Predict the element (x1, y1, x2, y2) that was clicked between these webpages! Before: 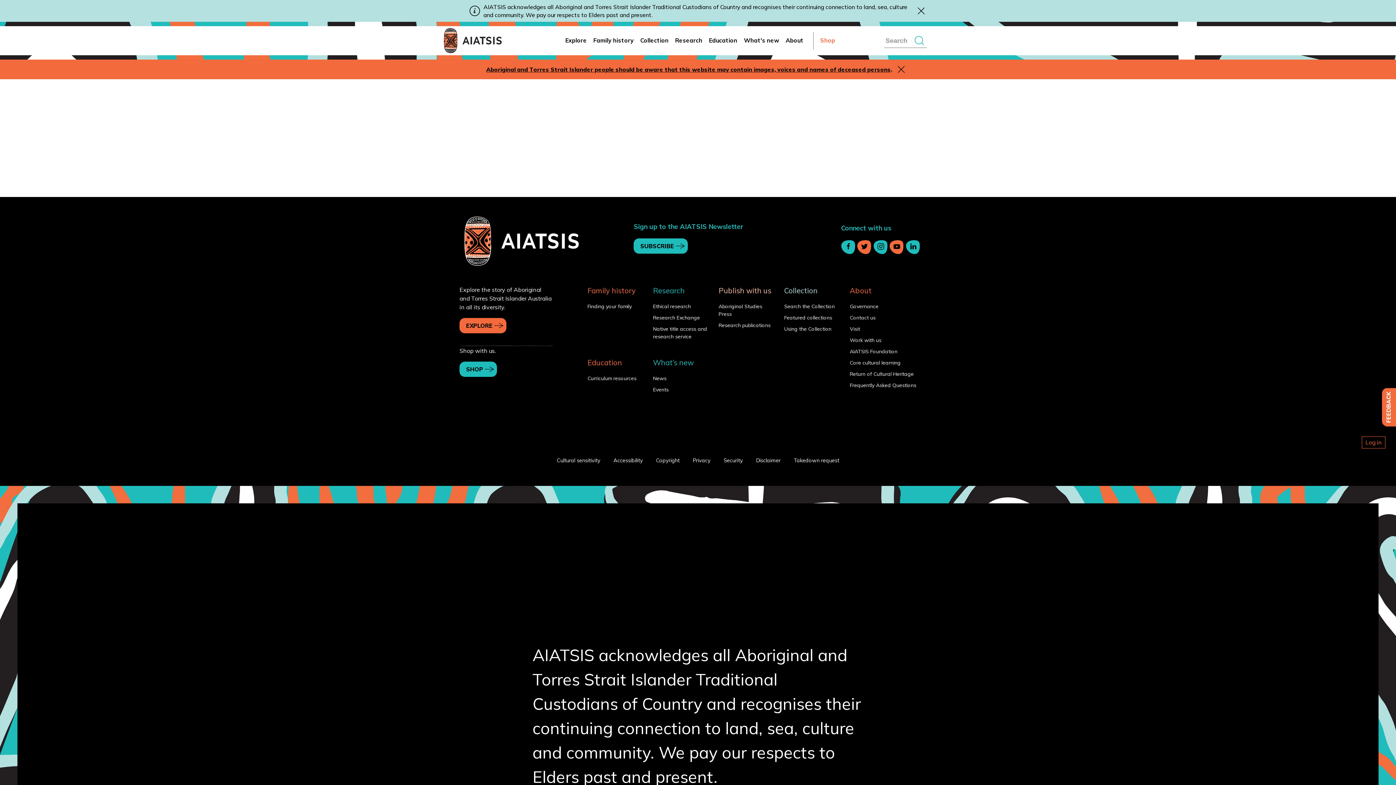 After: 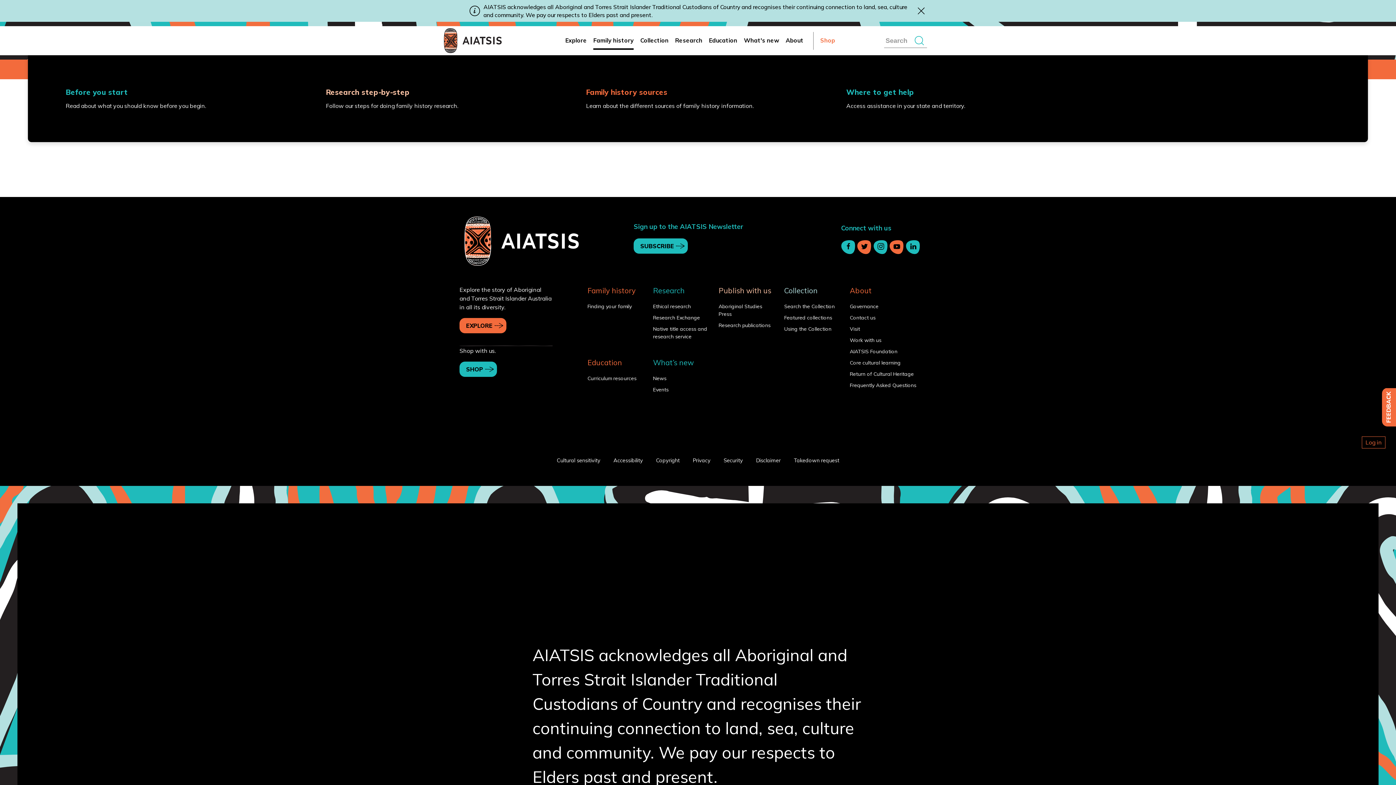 Action: bbox: (593, 31, 633, 49) label: Family history